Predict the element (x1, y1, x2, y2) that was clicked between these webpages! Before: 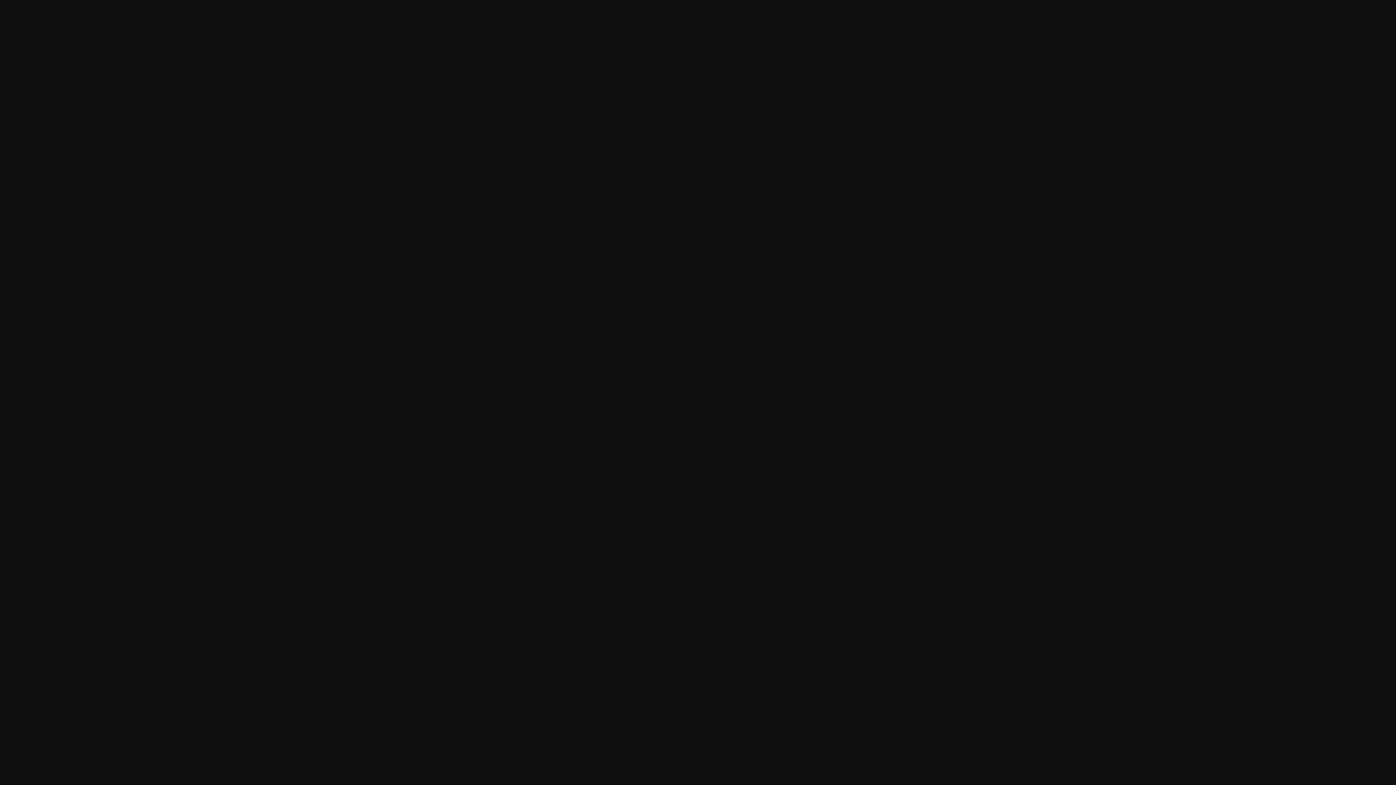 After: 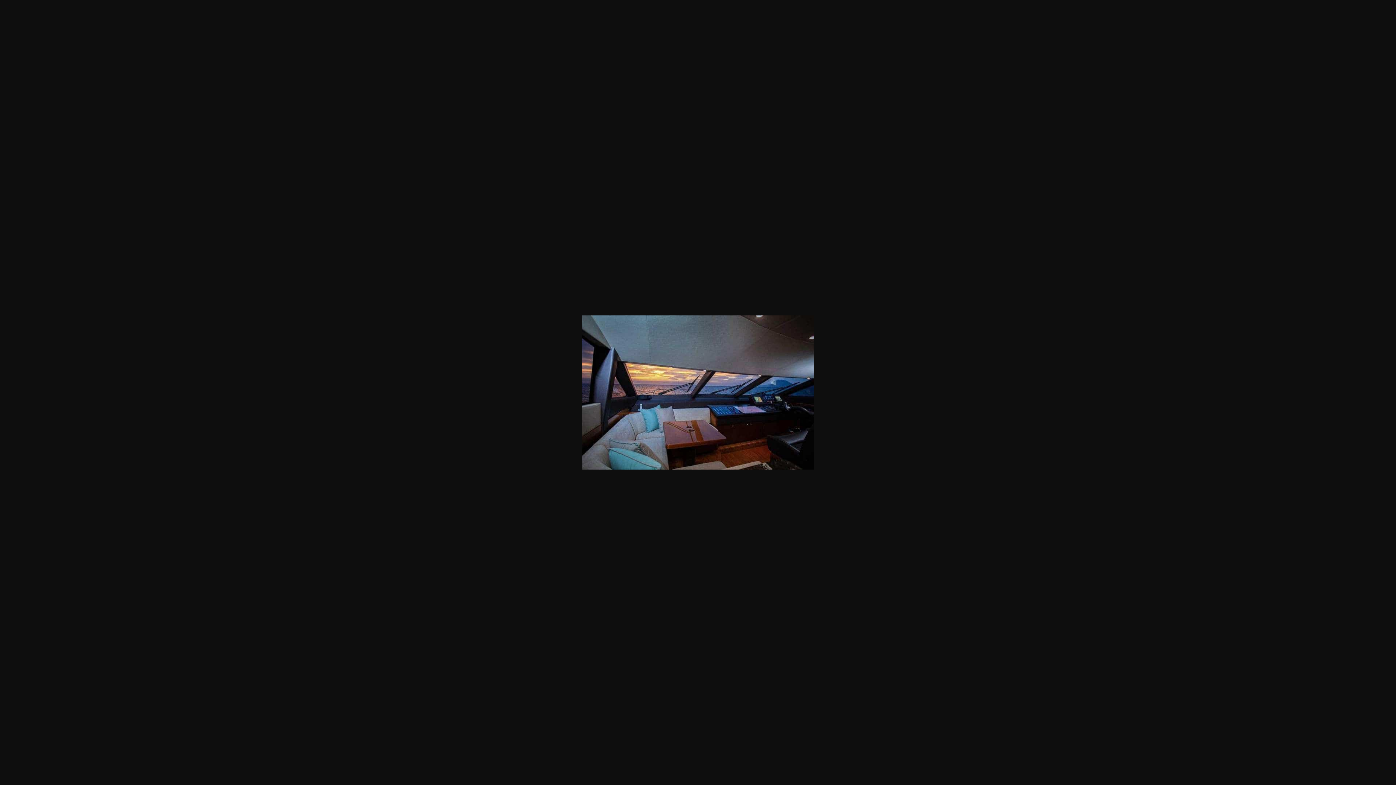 Action: bbox: (568, 328, 679, 391)